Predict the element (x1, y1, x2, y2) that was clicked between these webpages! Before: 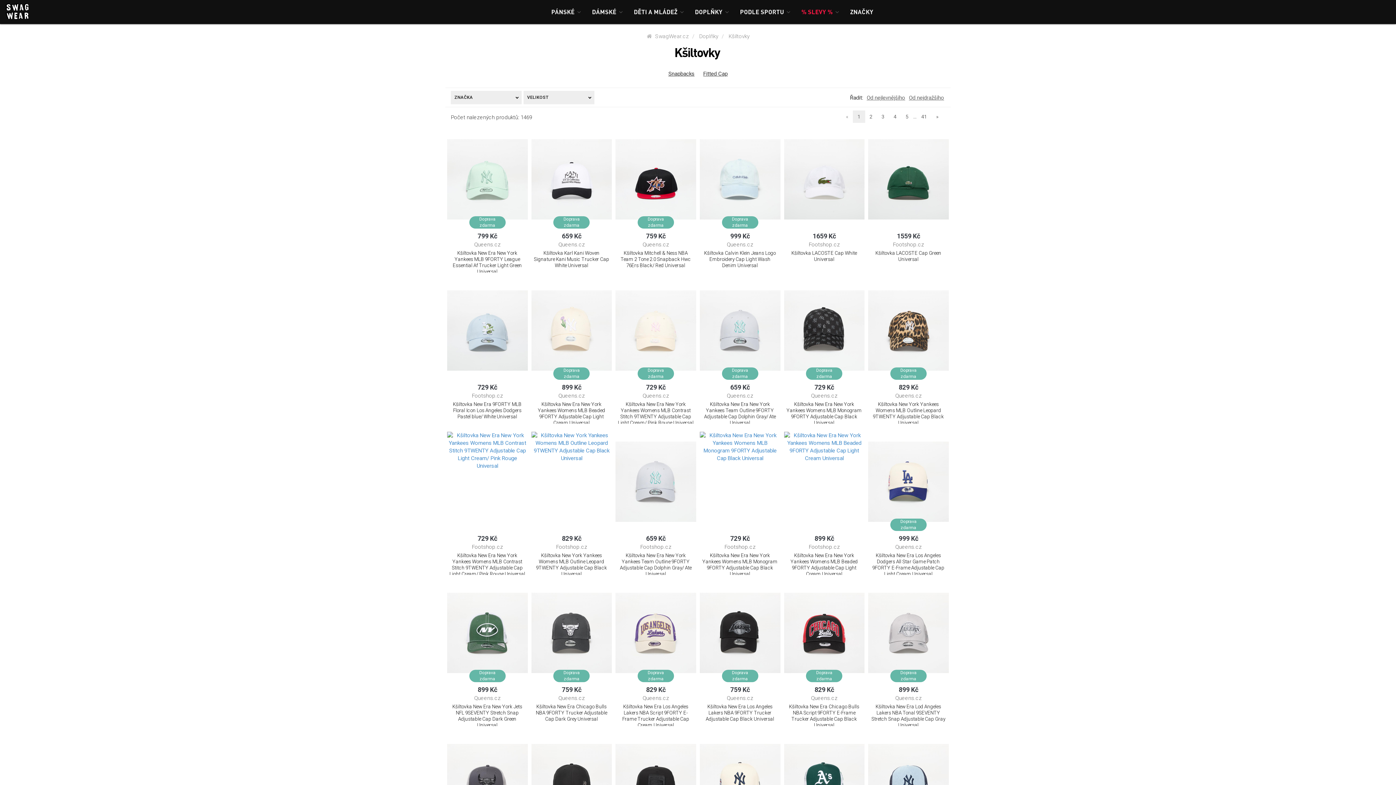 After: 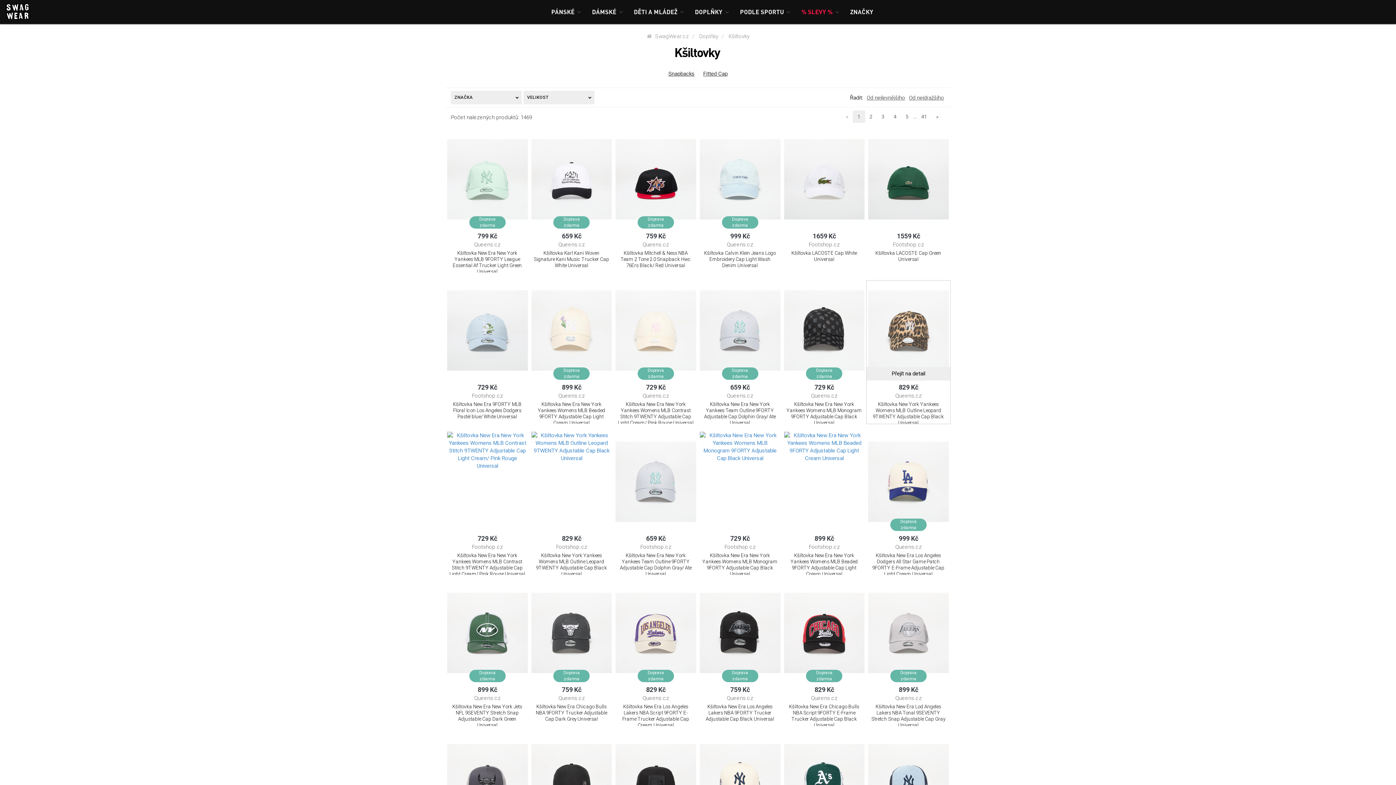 Action: bbox: (867, 280, 950, 380)